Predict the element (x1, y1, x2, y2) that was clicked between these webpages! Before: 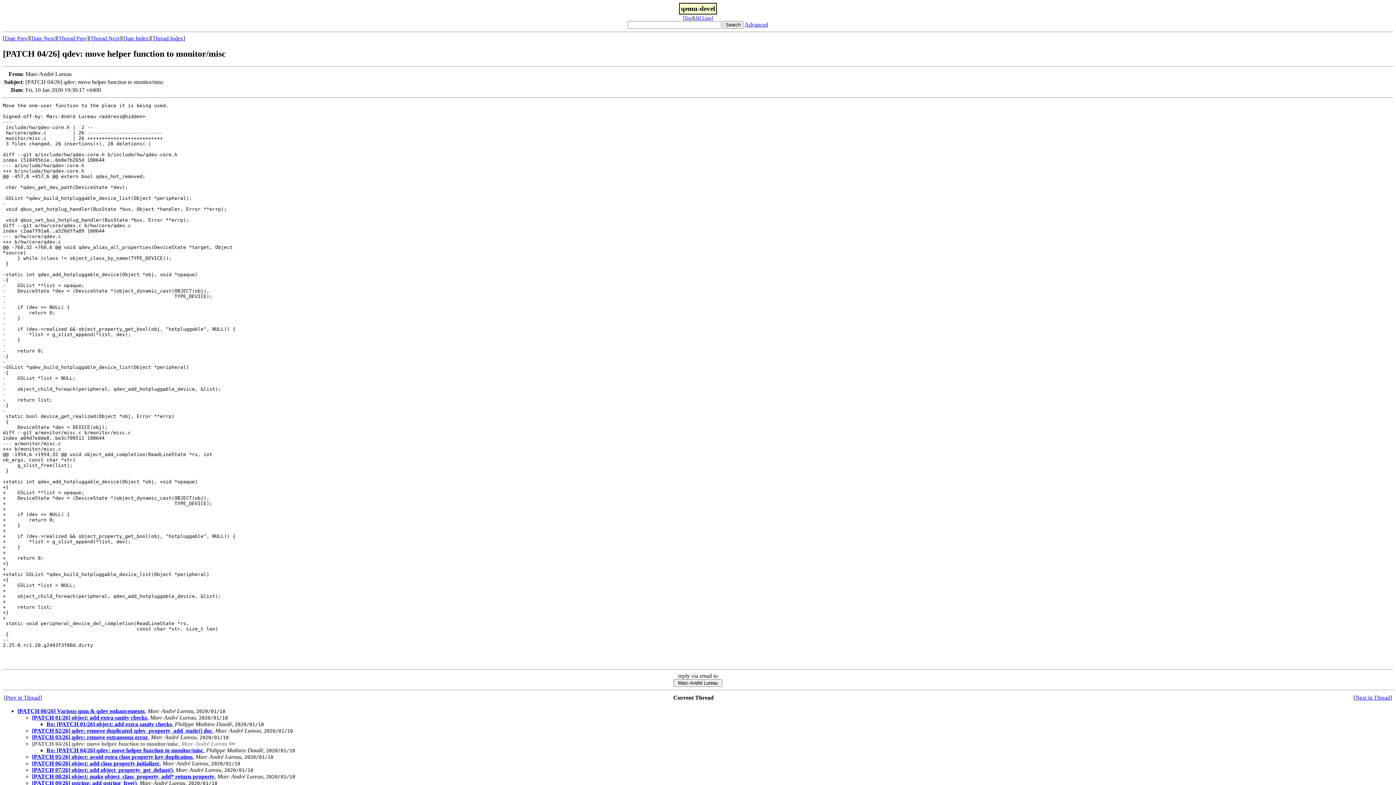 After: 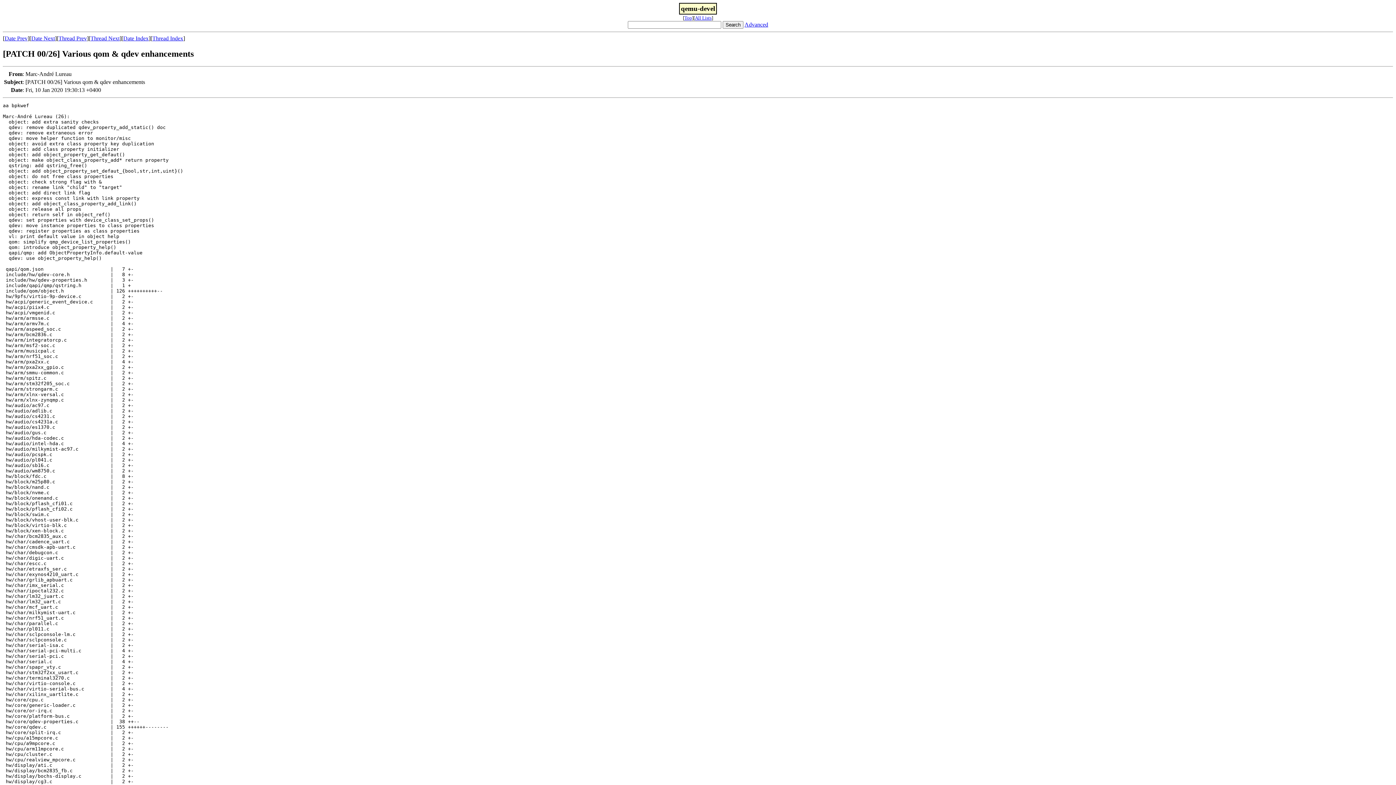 Action: bbox: (17, 708, 144, 714) label: [PATCH 00/26] Various qom & qdev enhancements